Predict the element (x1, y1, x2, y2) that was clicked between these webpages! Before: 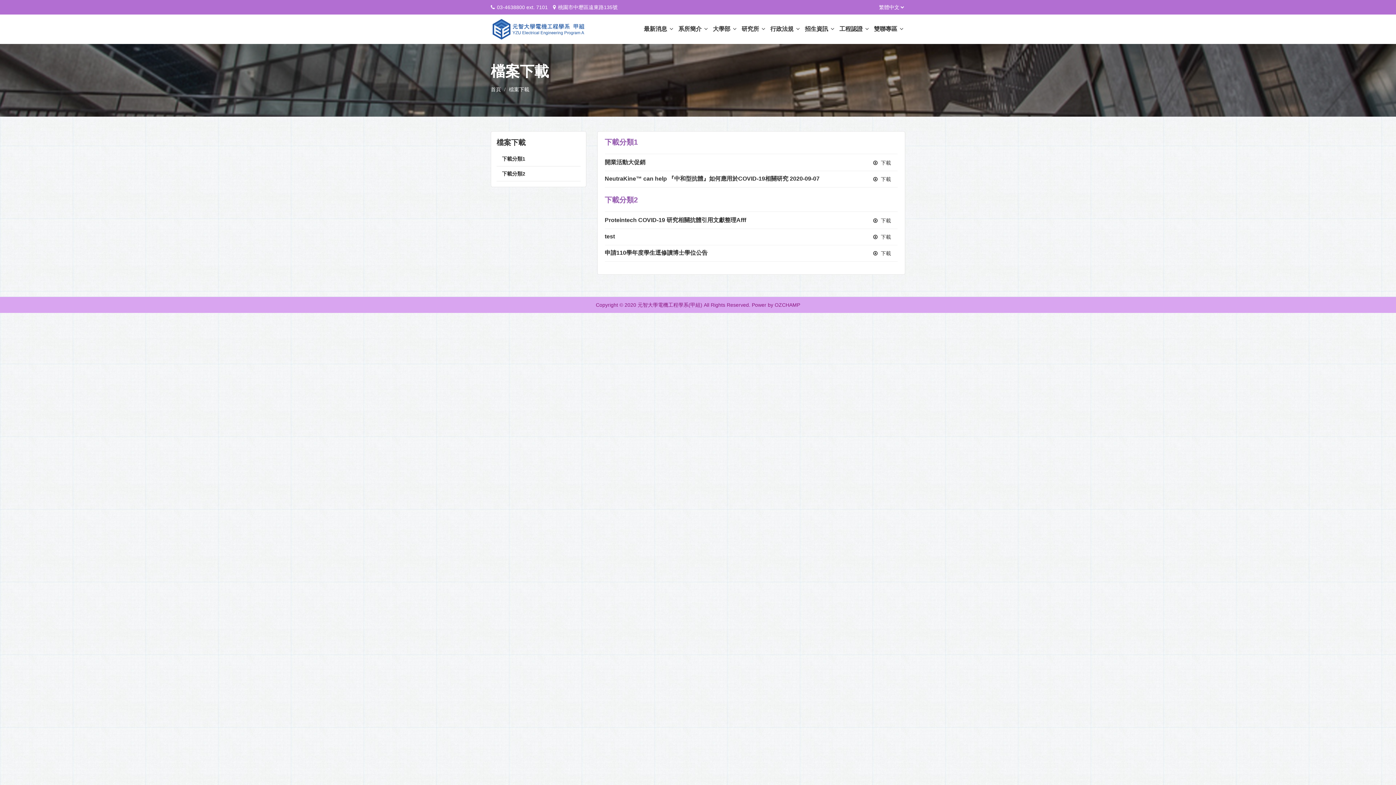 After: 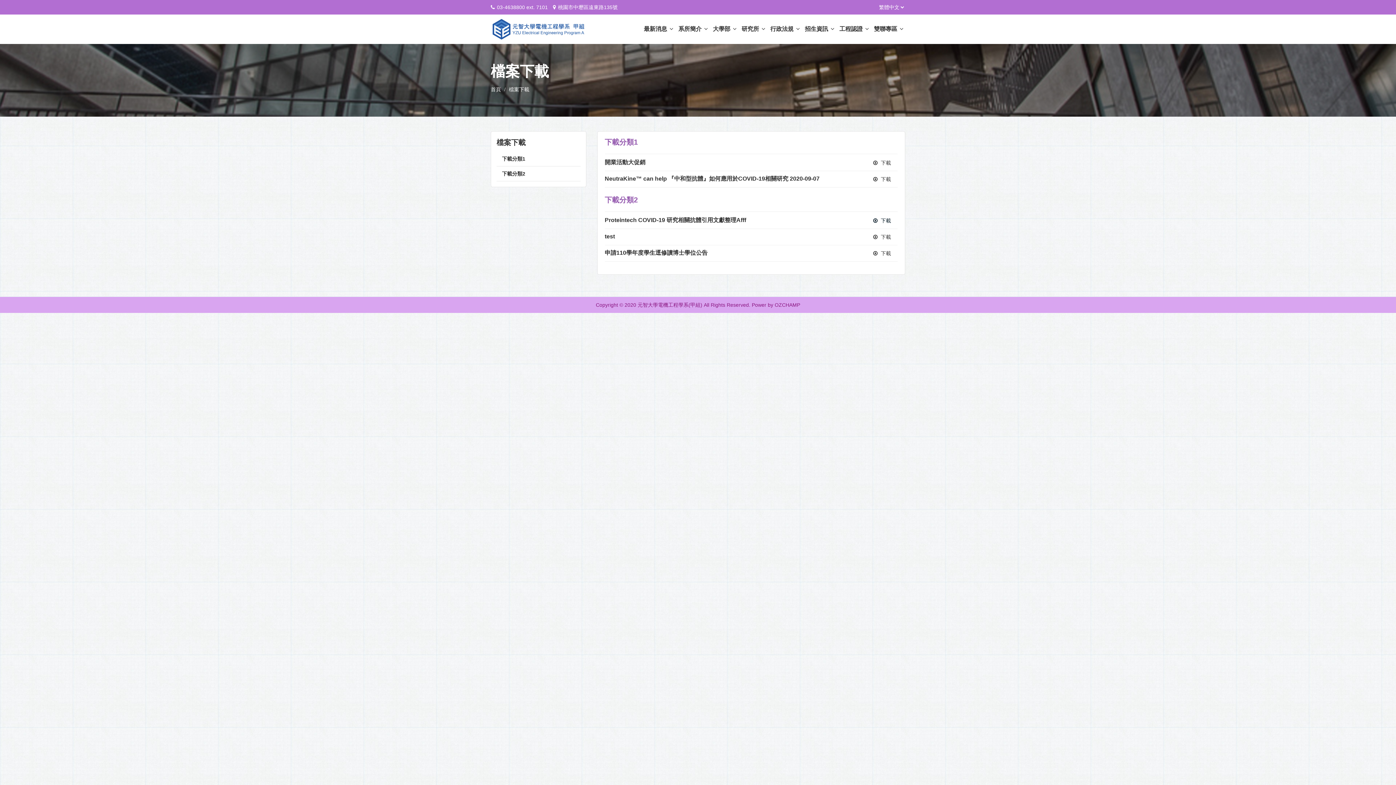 Action: label:  下載 bbox: (873, 217, 891, 223)